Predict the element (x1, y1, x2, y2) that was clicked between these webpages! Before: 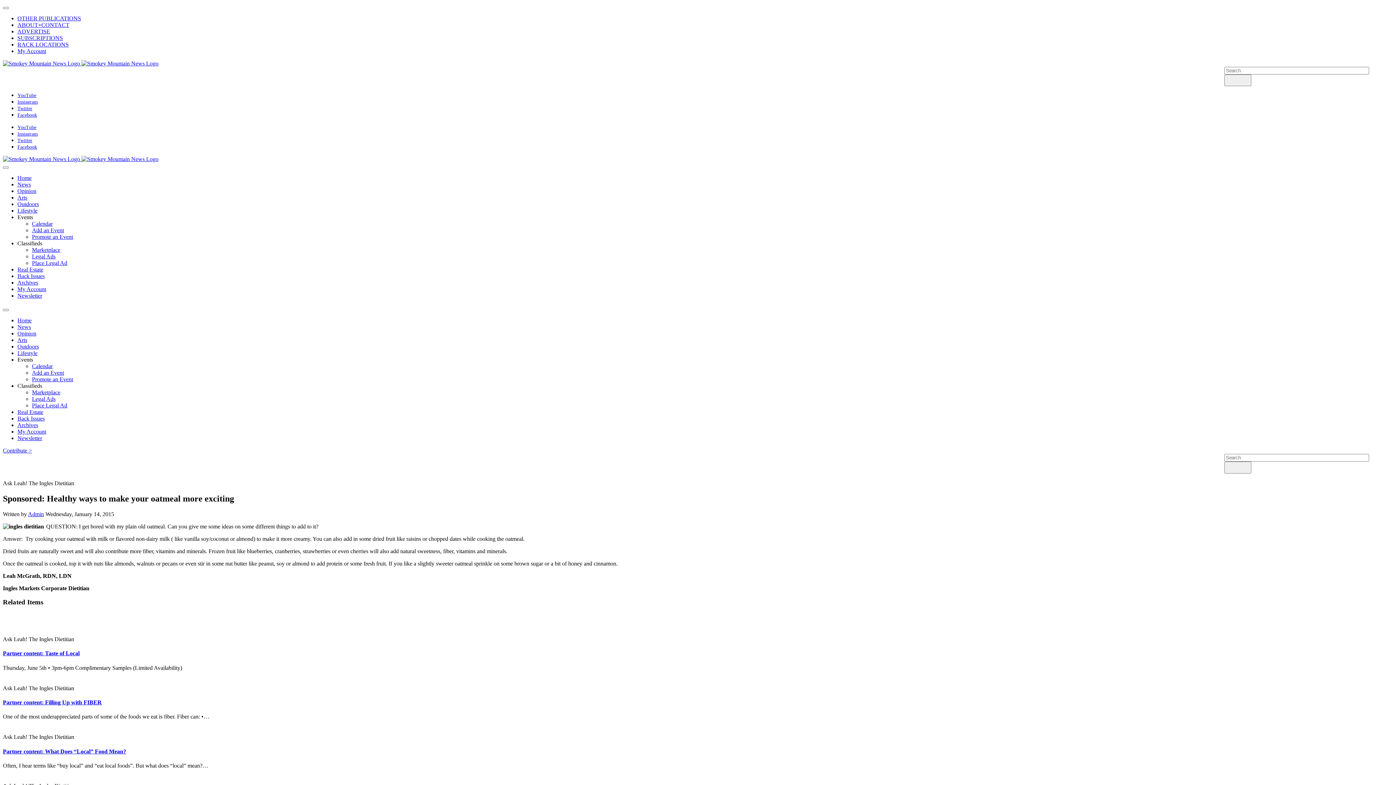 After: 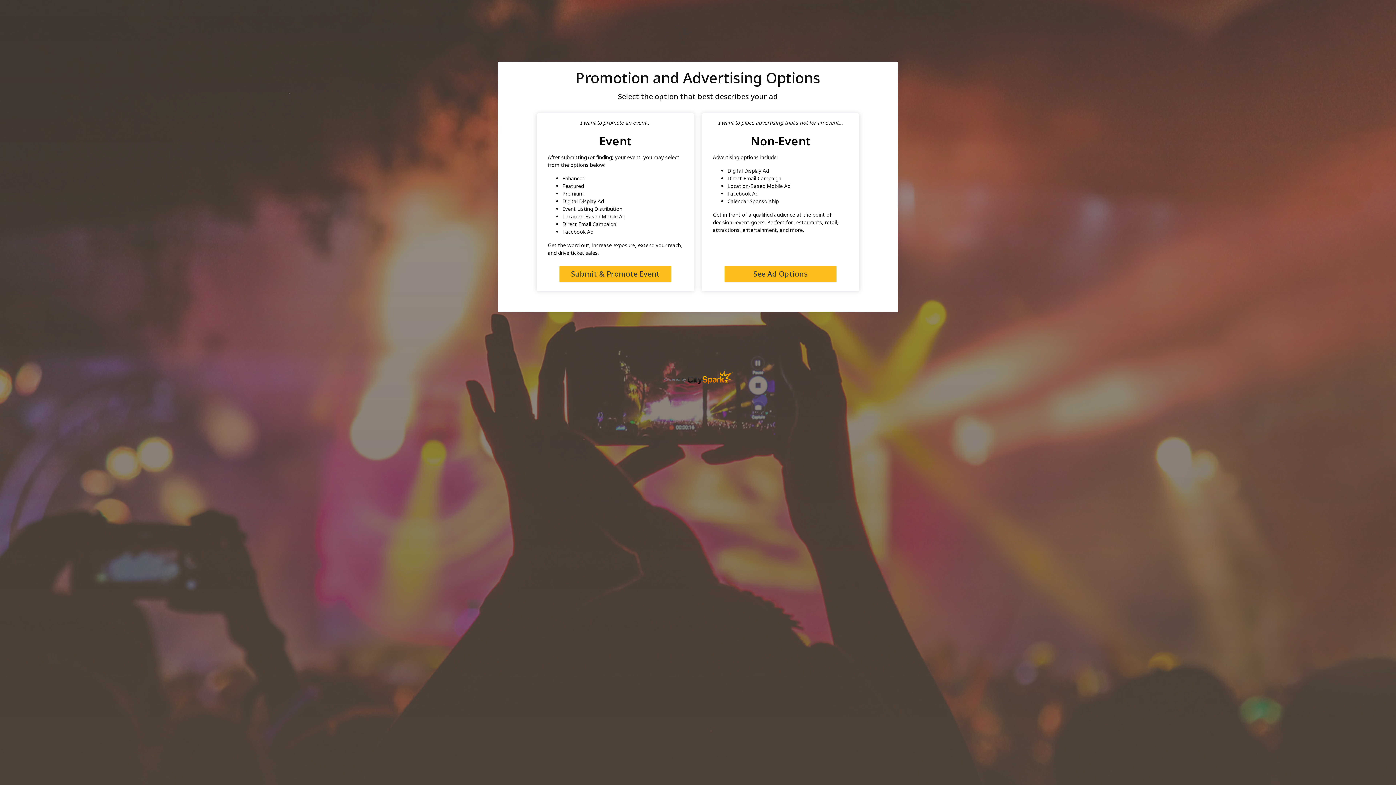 Action: label: Promote an Event bbox: (32, 233, 73, 240)